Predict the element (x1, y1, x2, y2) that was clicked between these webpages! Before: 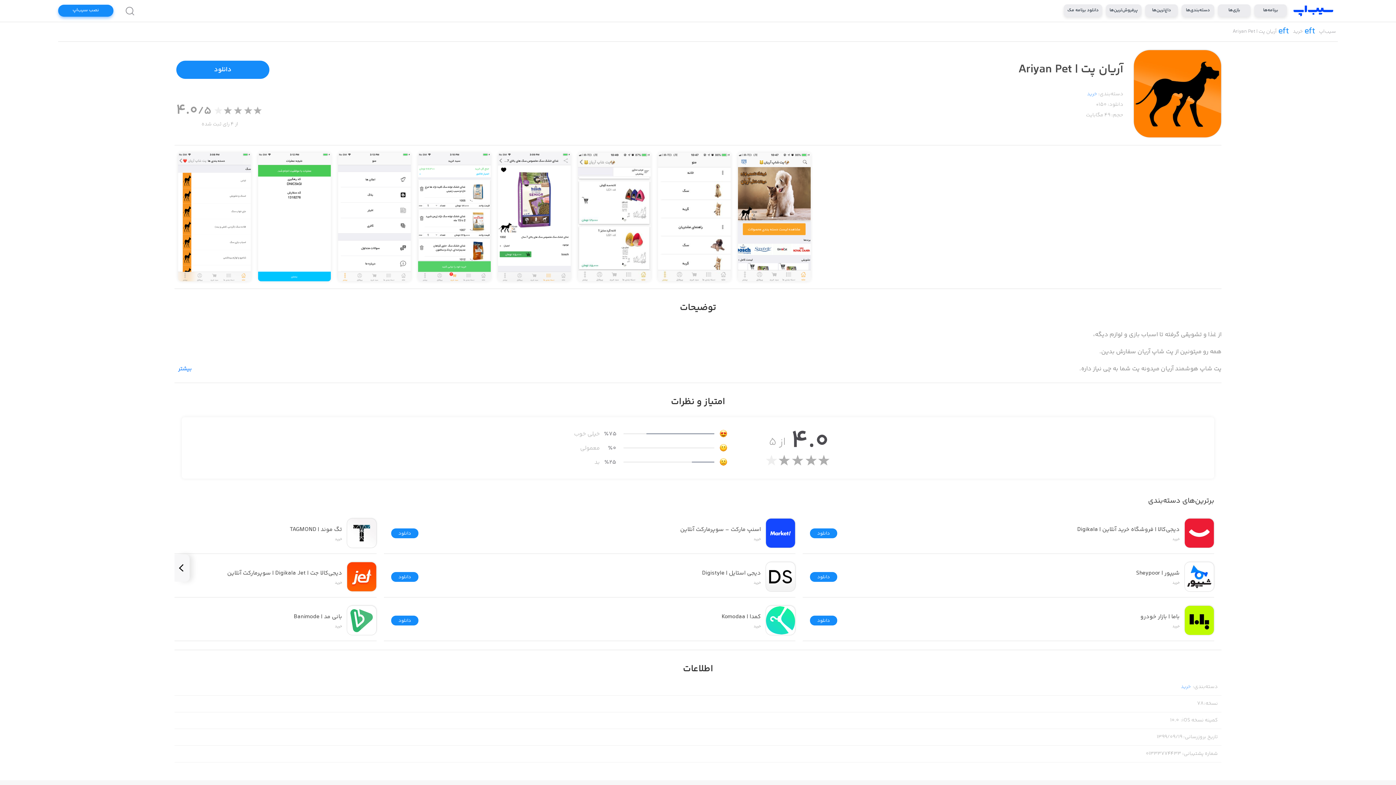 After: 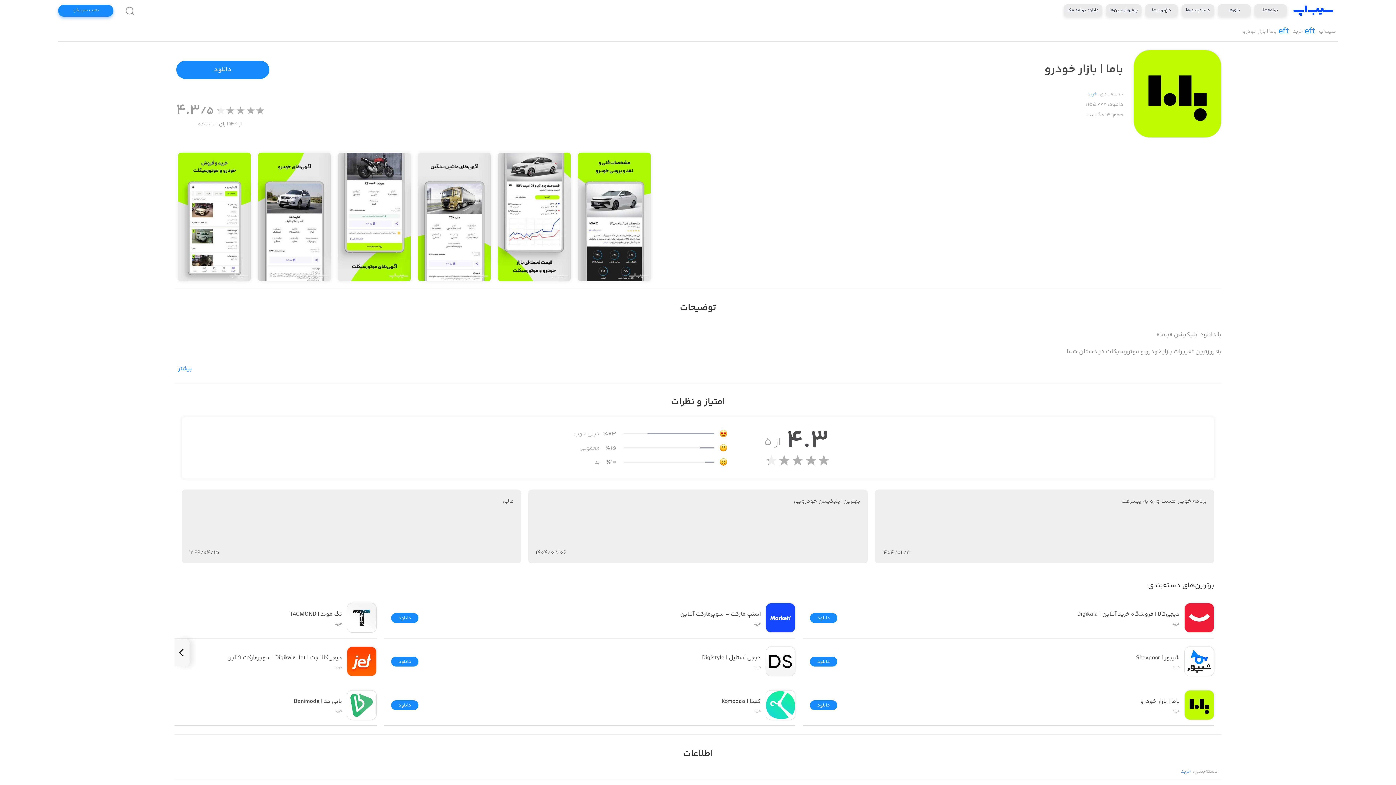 Action: label: باما | بازار خودرو

خرید

دانلود bbox: (802, 601, 1221, 641)